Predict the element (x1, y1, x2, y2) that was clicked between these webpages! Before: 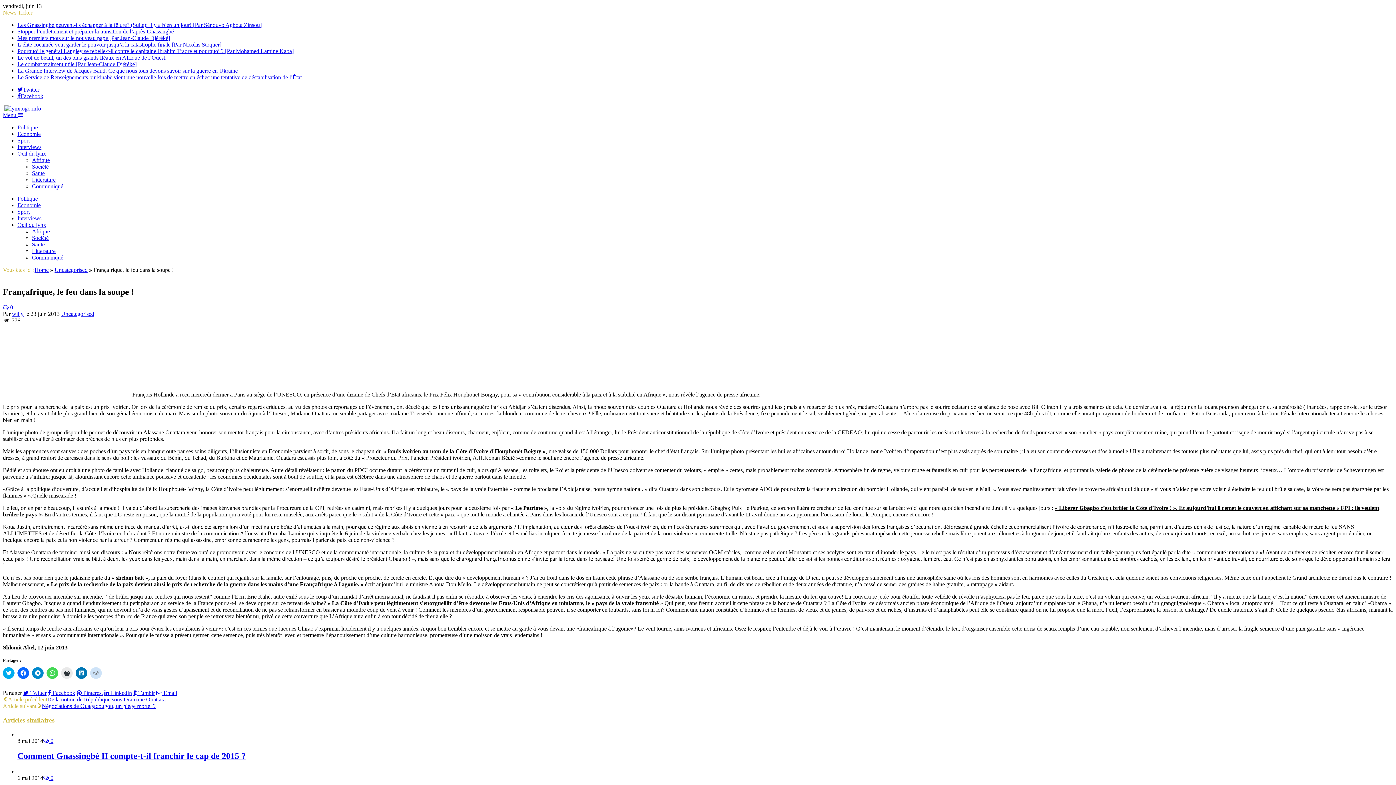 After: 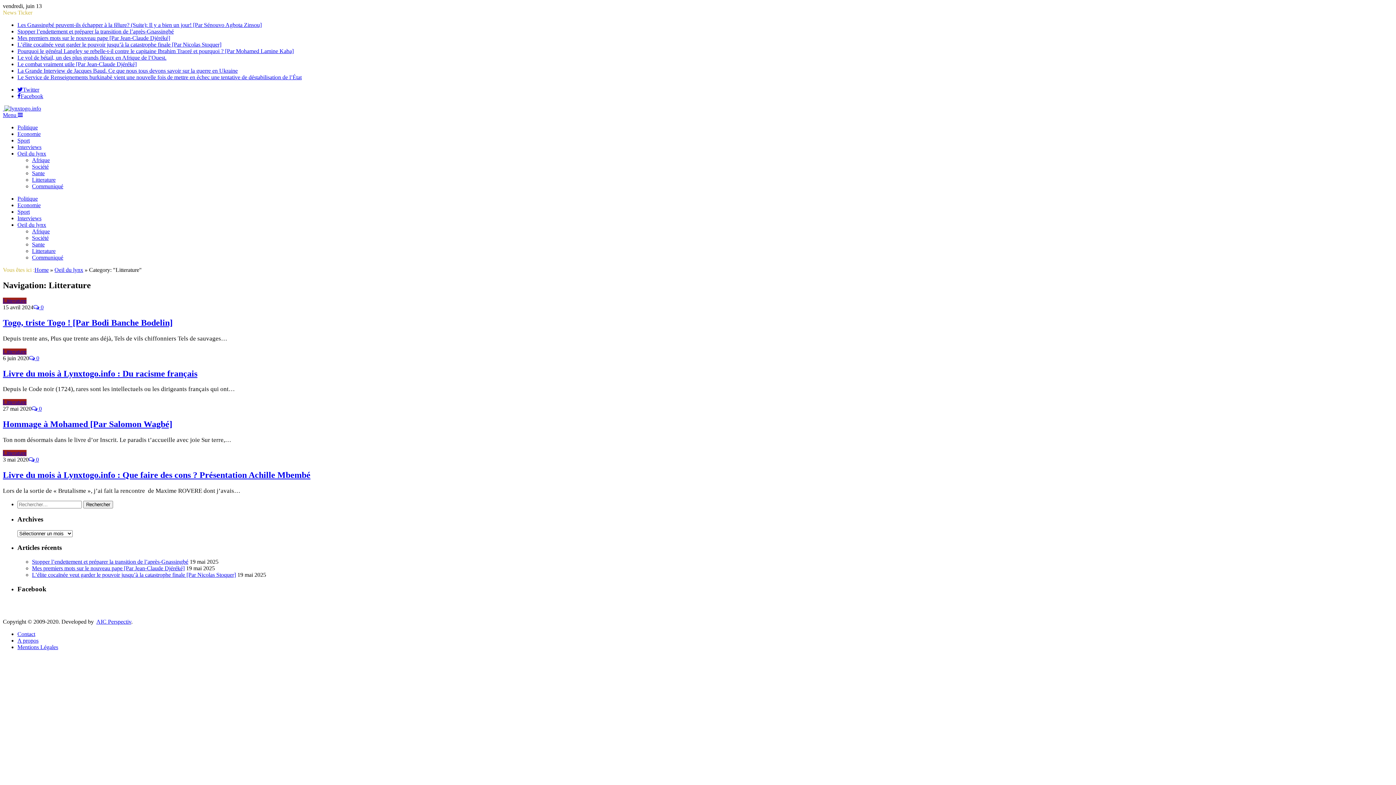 Action: bbox: (32, 176, 55, 182) label: Litterature